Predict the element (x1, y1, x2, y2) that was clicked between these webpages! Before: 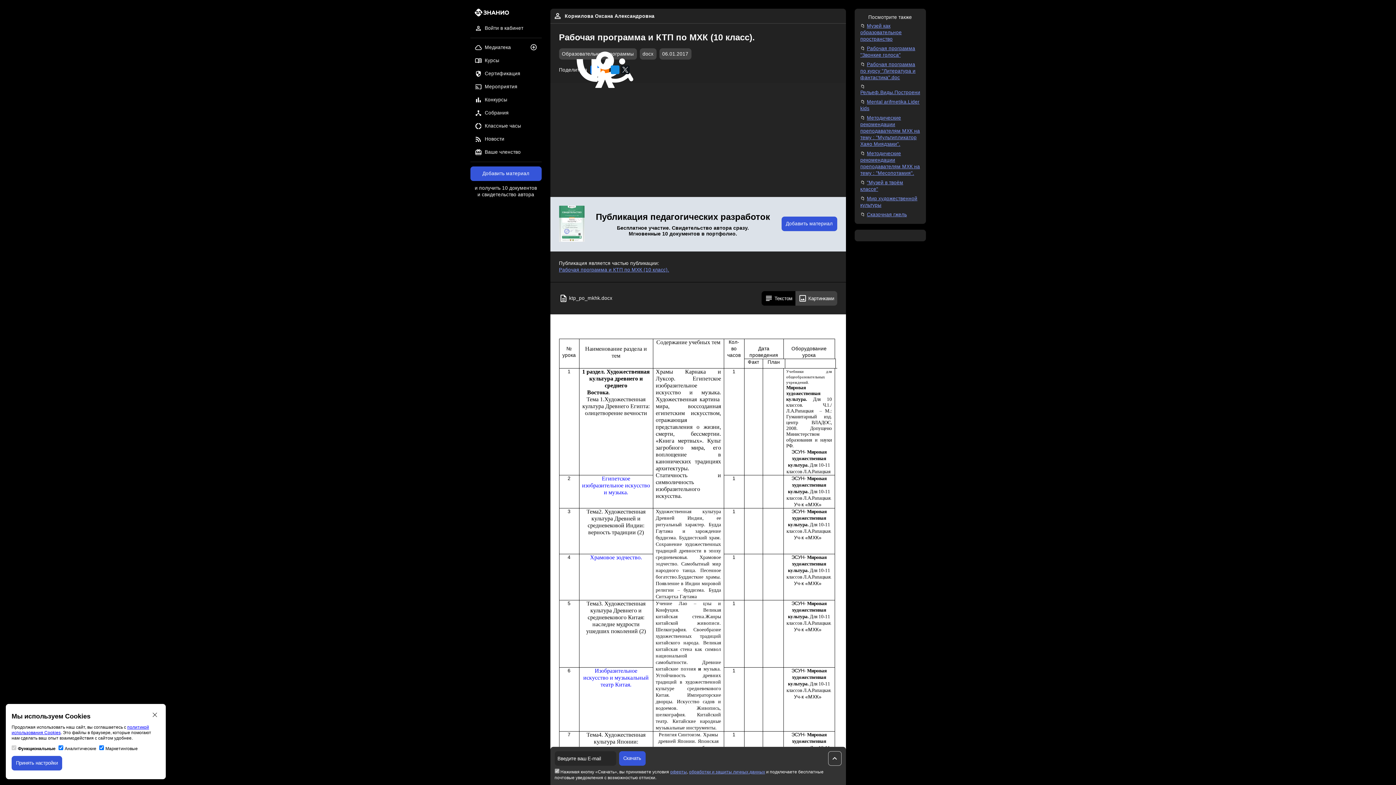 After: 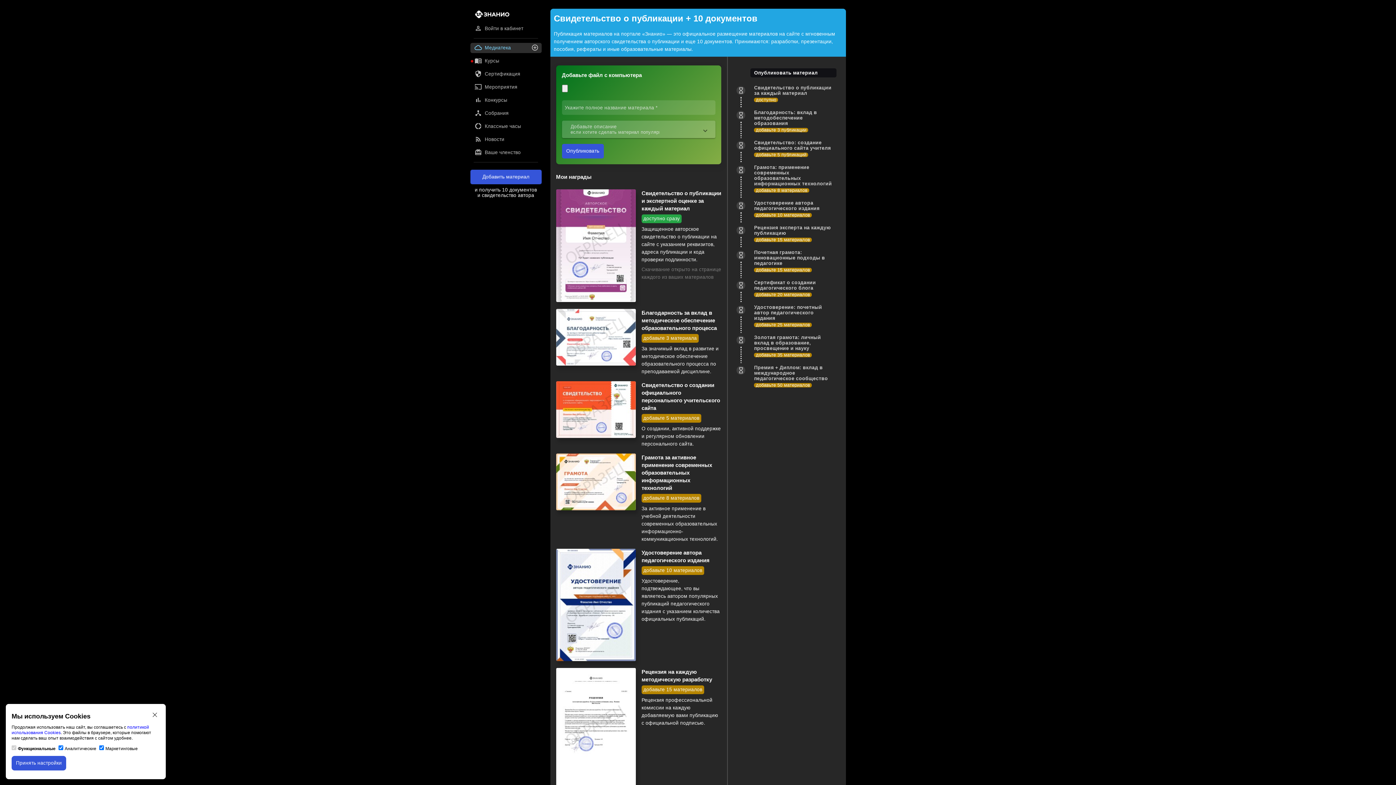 Action: bbox: (559, 205, 584, 242)